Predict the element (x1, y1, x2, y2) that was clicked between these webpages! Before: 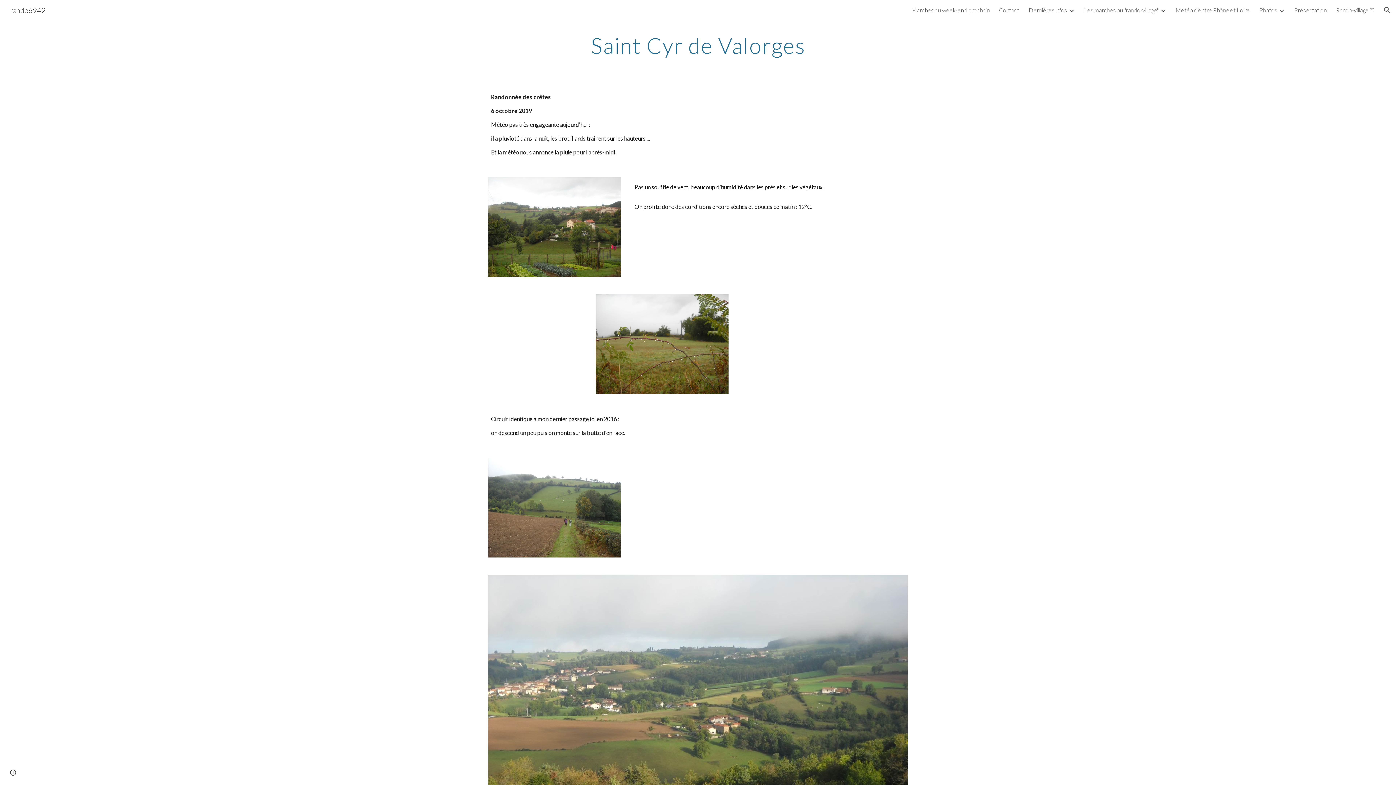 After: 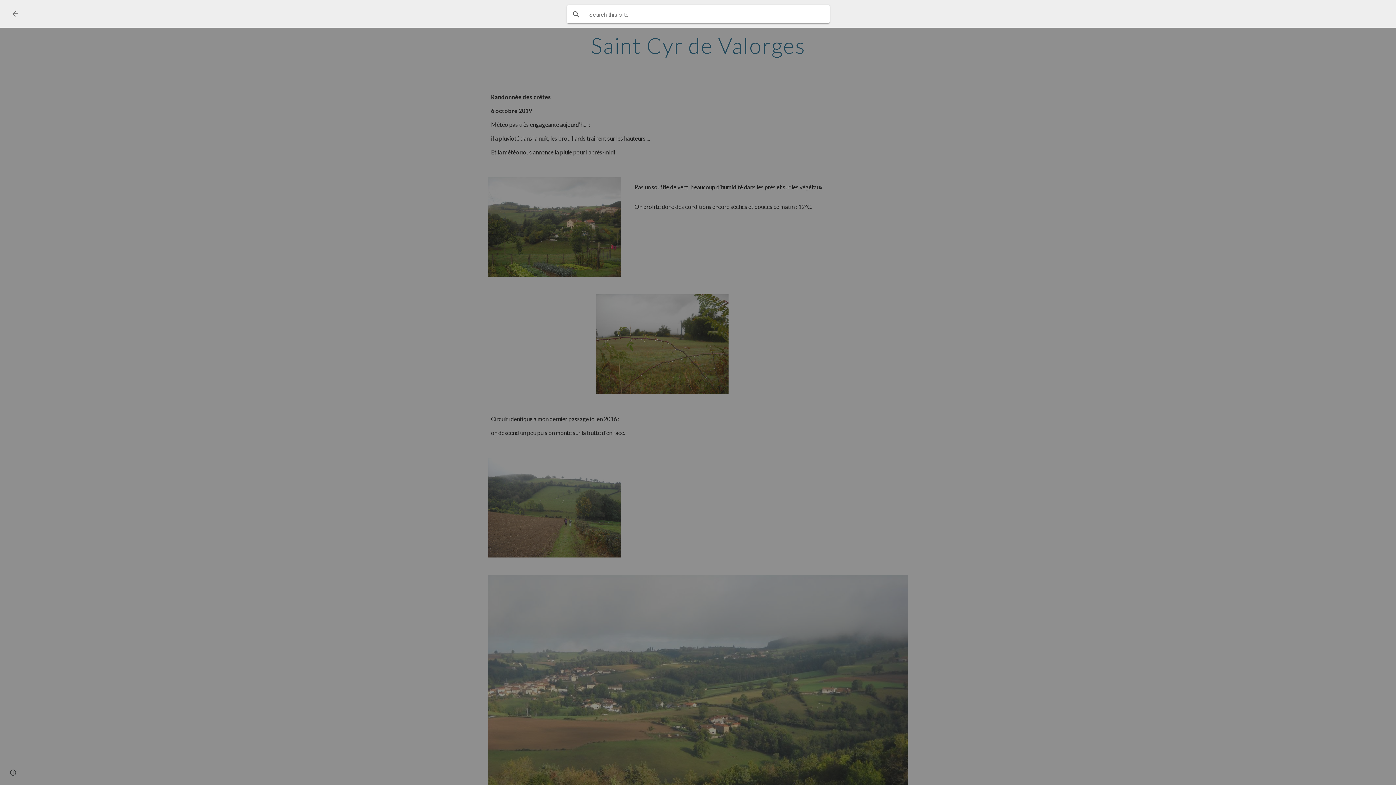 Action: label: Open search bar bbox: (1378, 1, 1396, 18)